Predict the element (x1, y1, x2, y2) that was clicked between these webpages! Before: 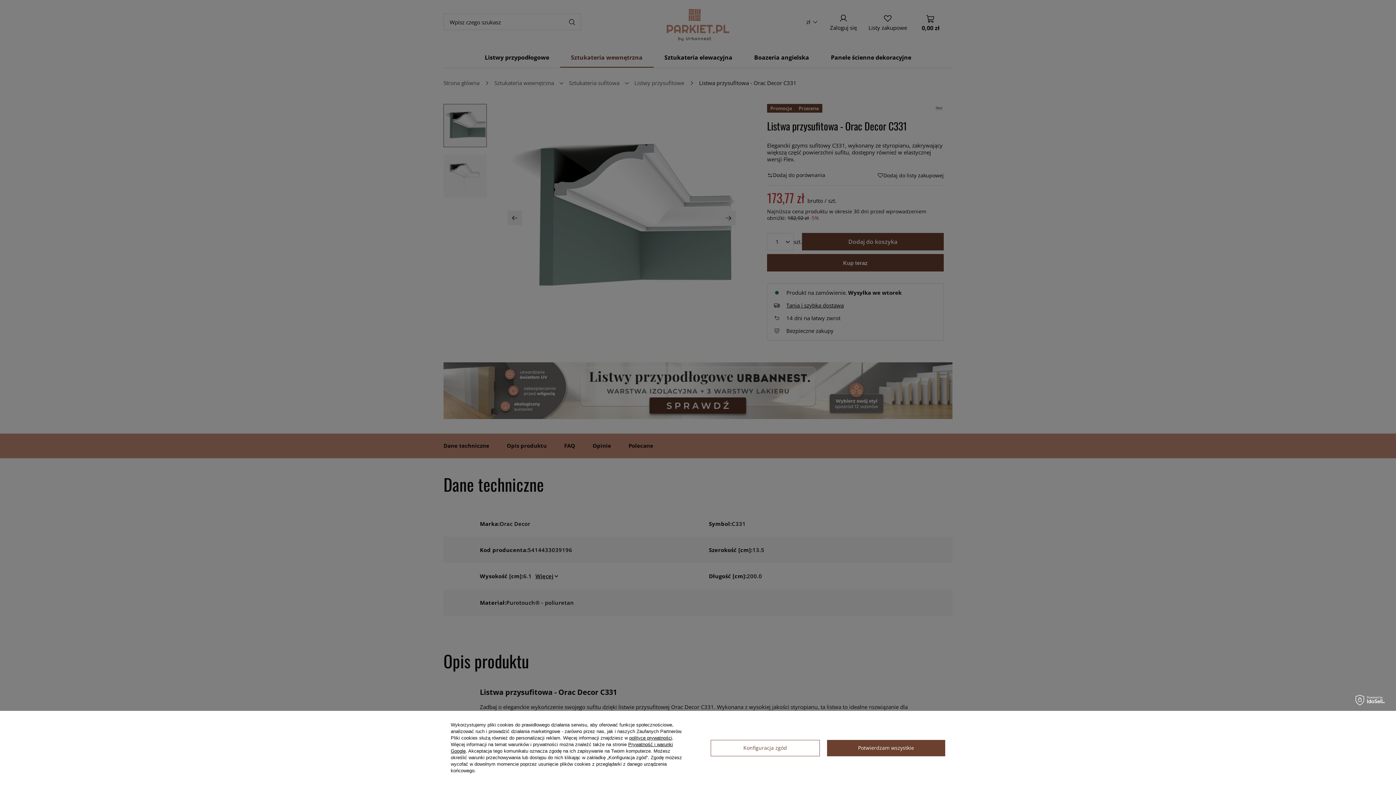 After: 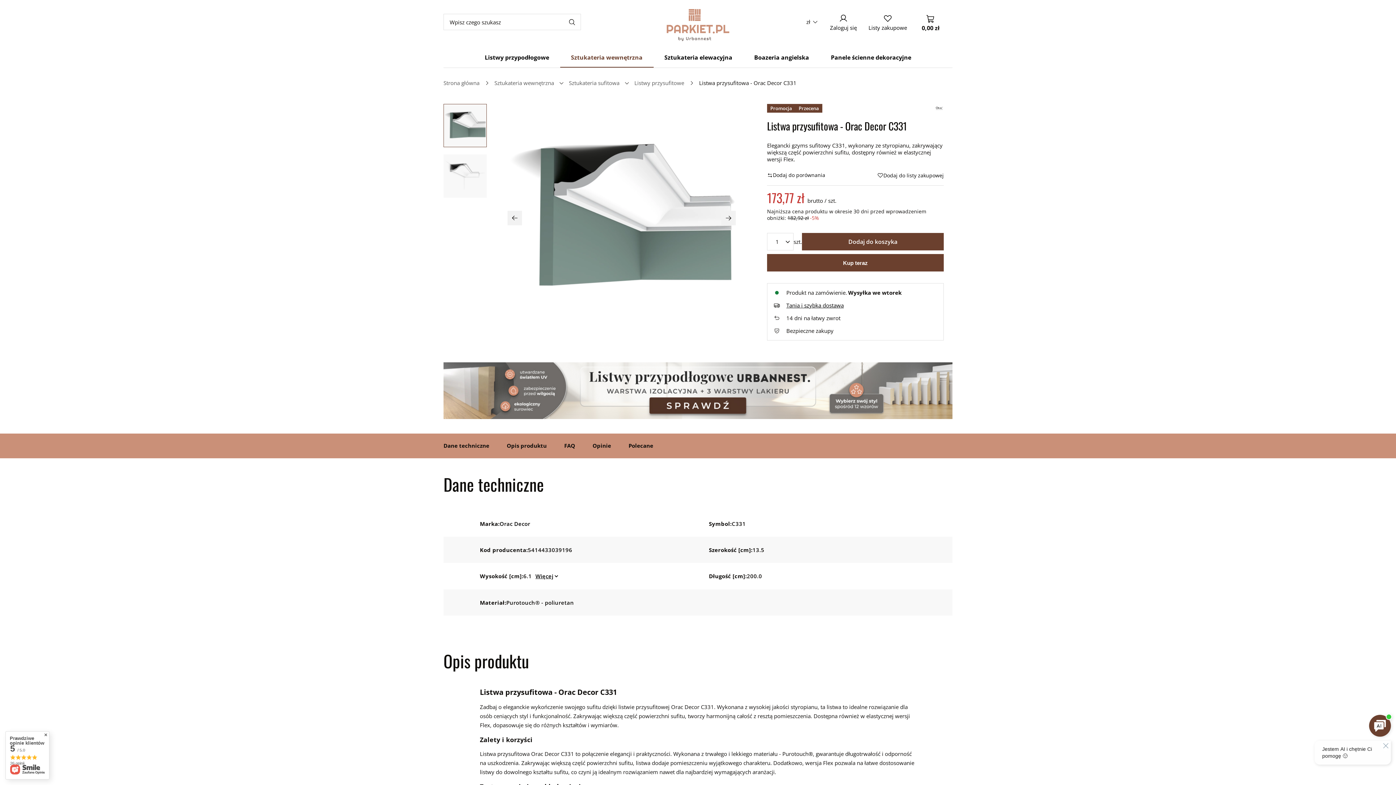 Action: bbox: (827, 740, 945, 756) label: Potwierdzam wszystkie